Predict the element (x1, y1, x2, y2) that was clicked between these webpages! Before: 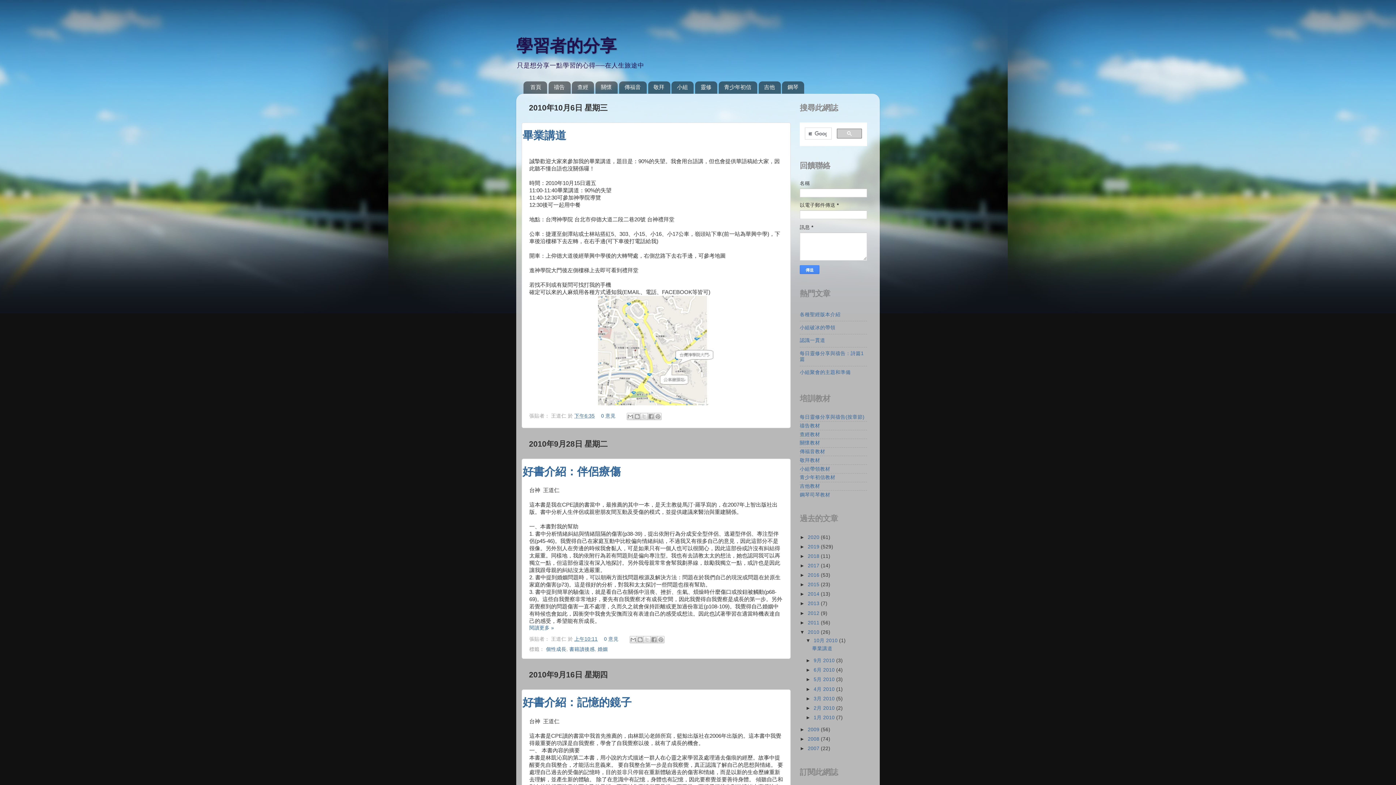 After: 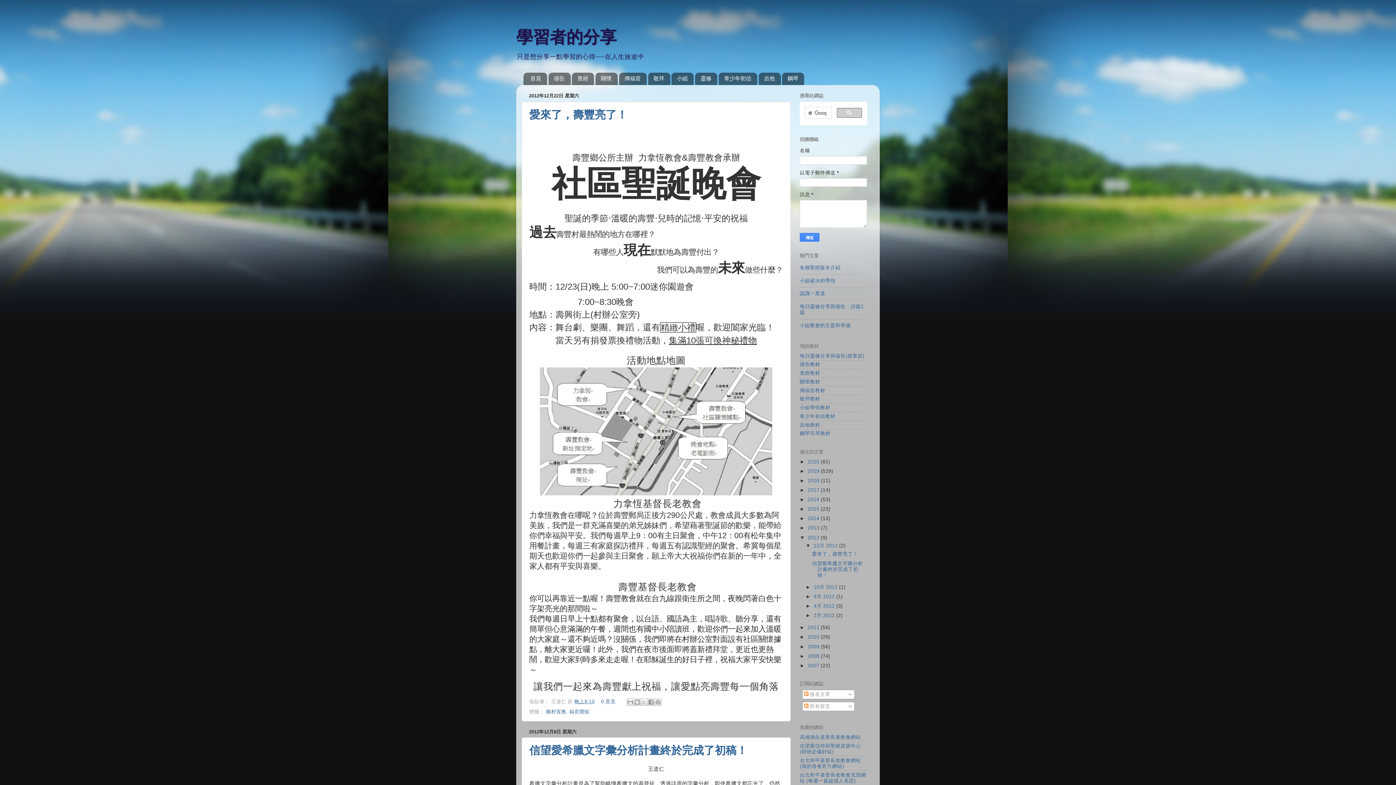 Action: bbox: (808, 610, 821, 616) label: 2012 